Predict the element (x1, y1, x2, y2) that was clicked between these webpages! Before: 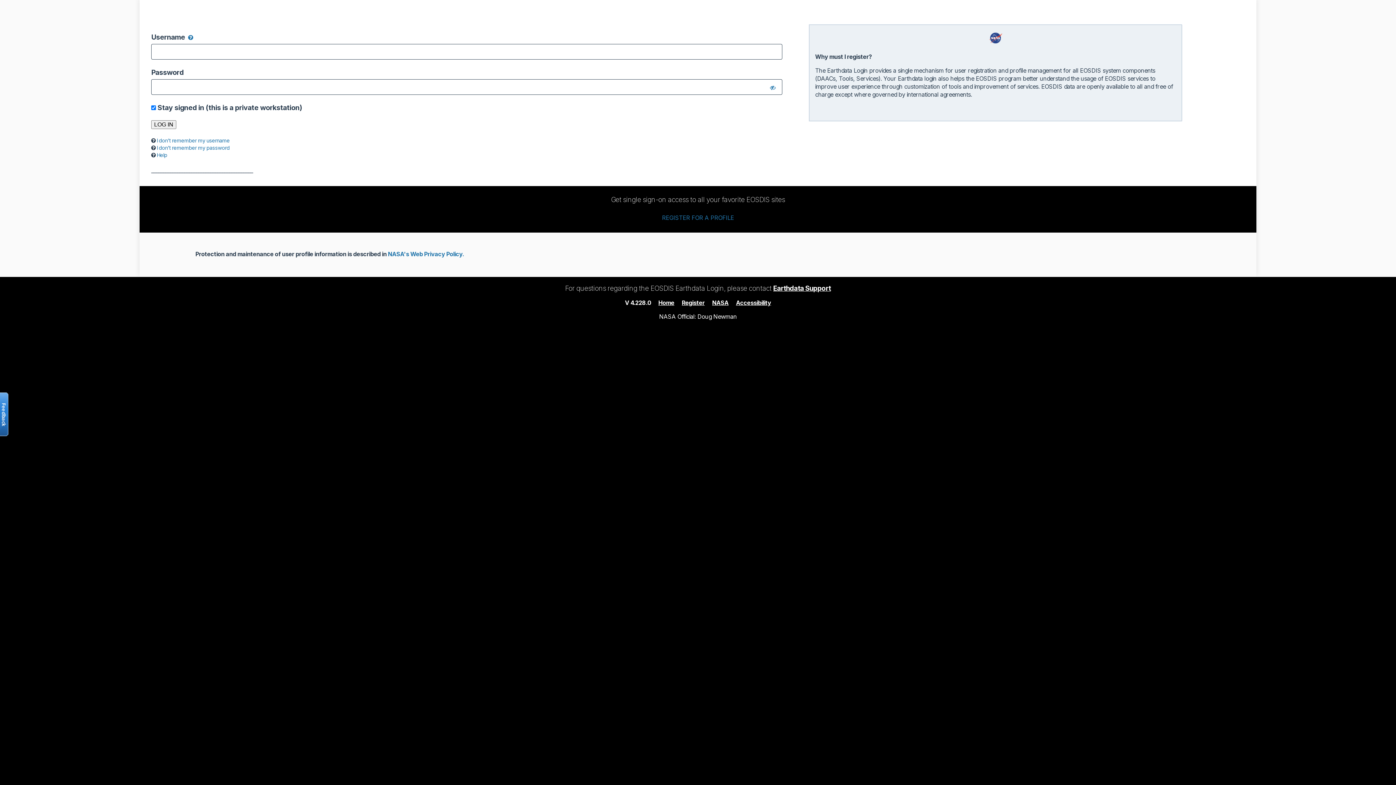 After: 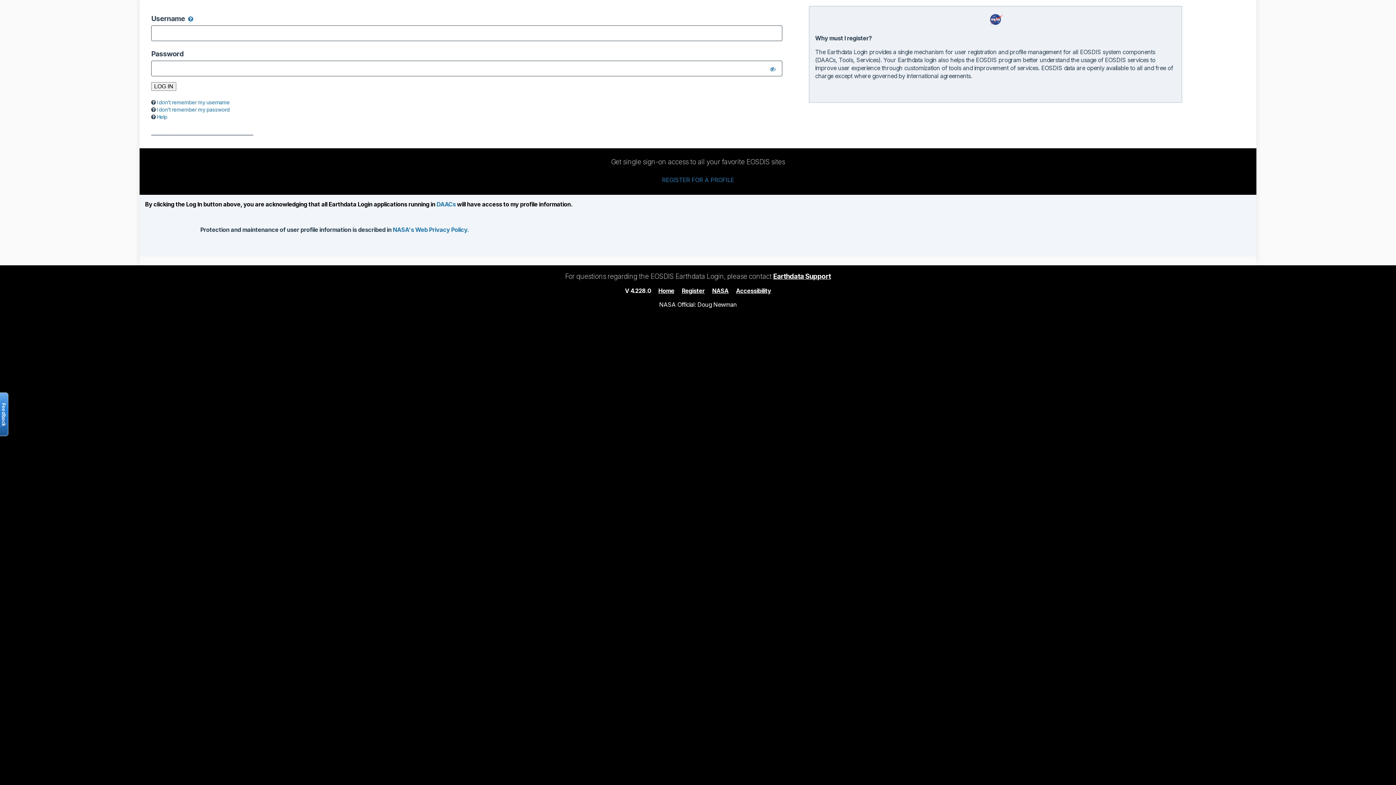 Action: label: Home bbox: (658, 299, 674, 306)